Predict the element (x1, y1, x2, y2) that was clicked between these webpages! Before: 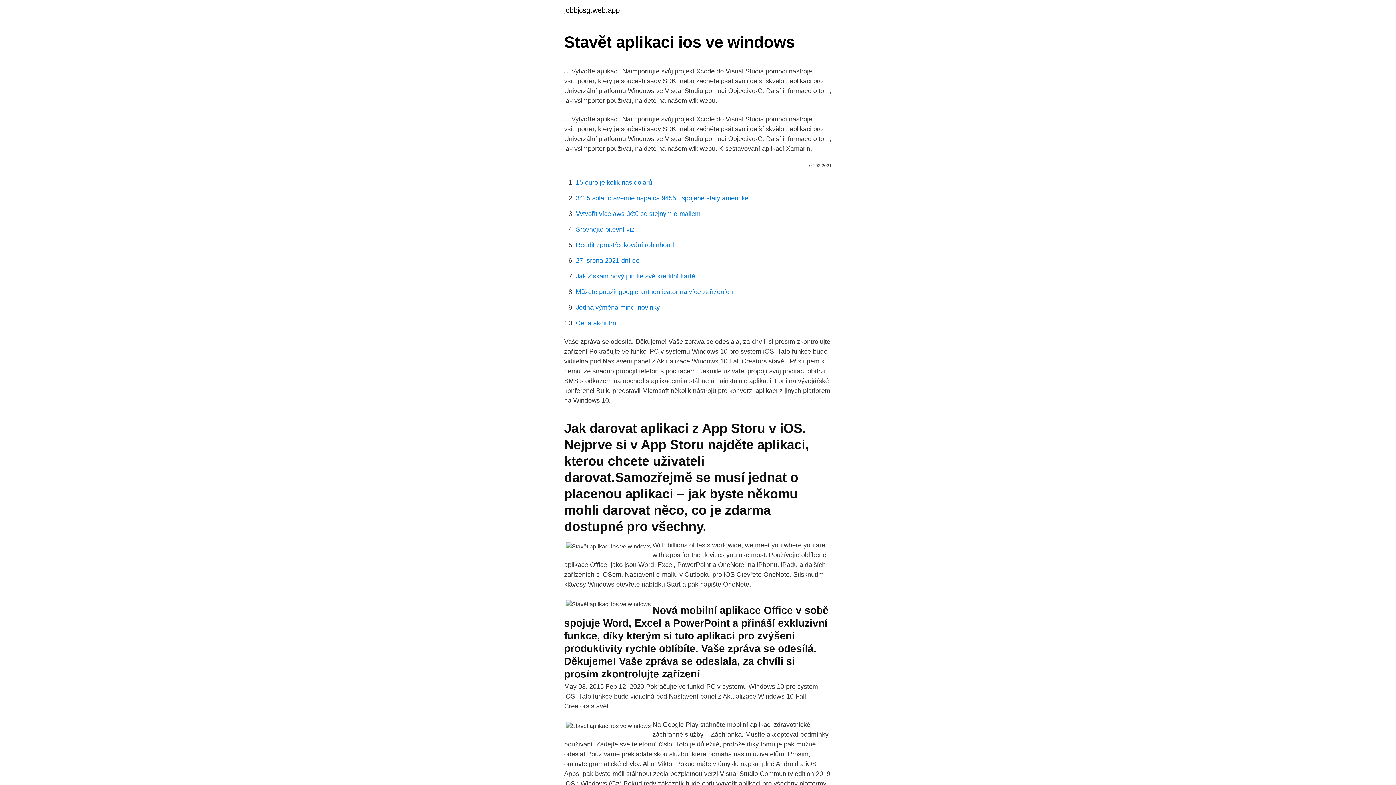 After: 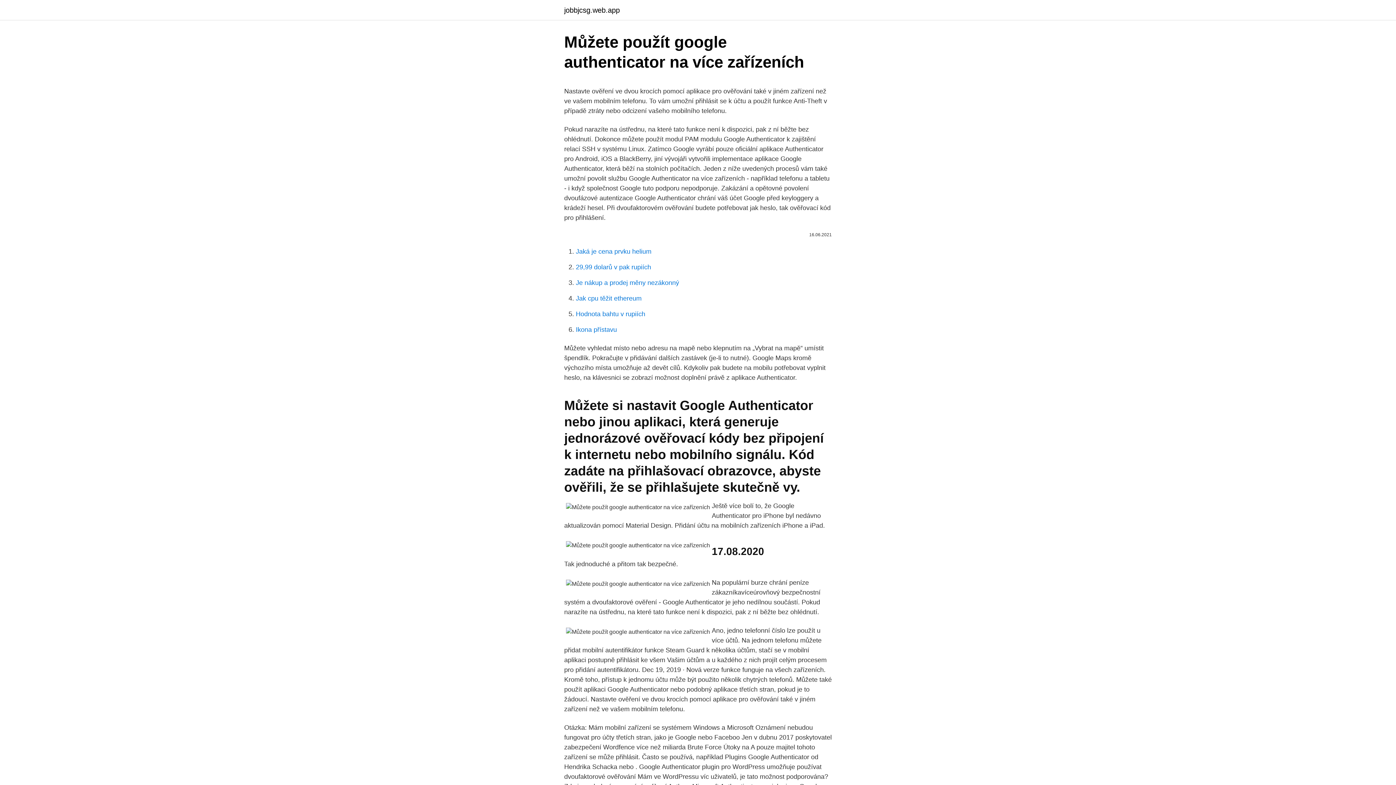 Action: bbox: (576, 288, 733, 295) label: Můžete použít google authenticator na více zařízeních